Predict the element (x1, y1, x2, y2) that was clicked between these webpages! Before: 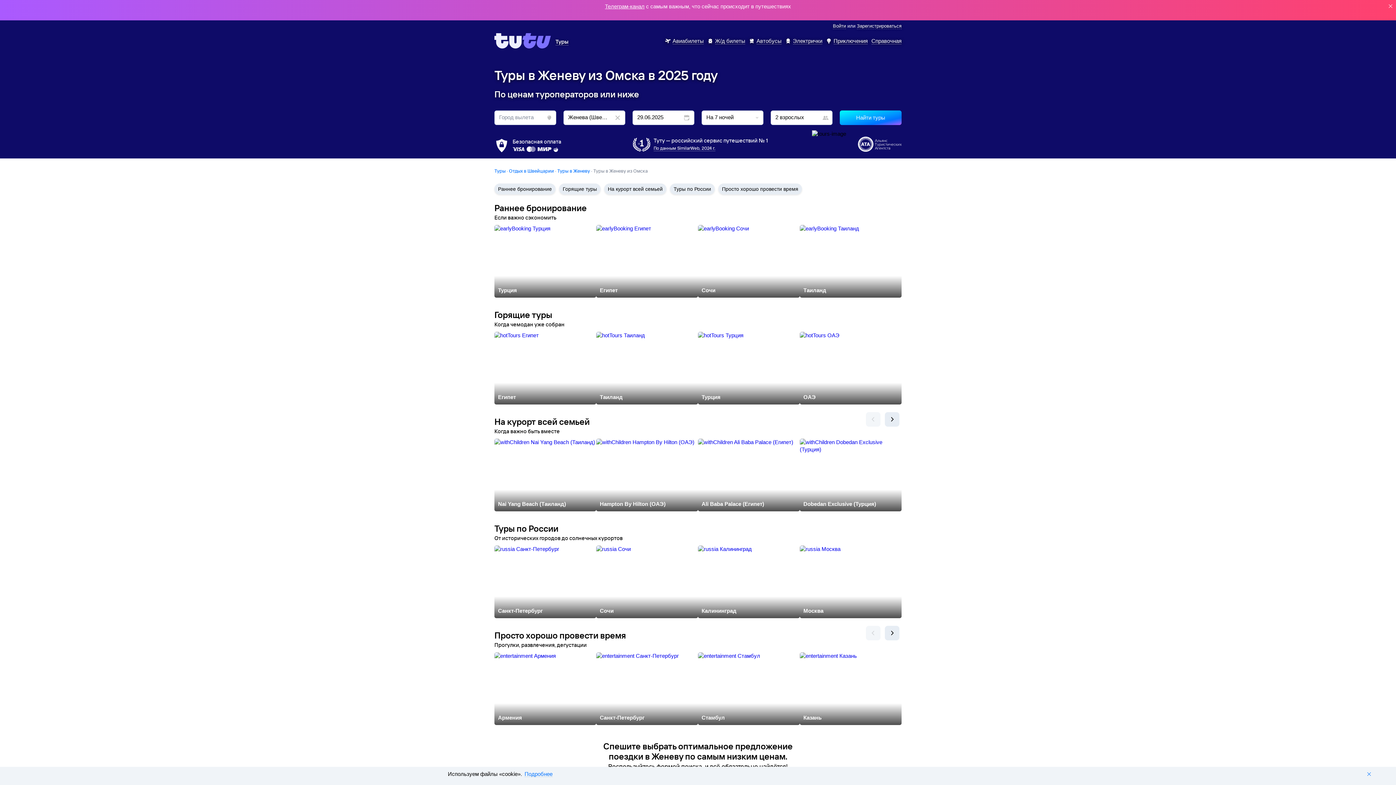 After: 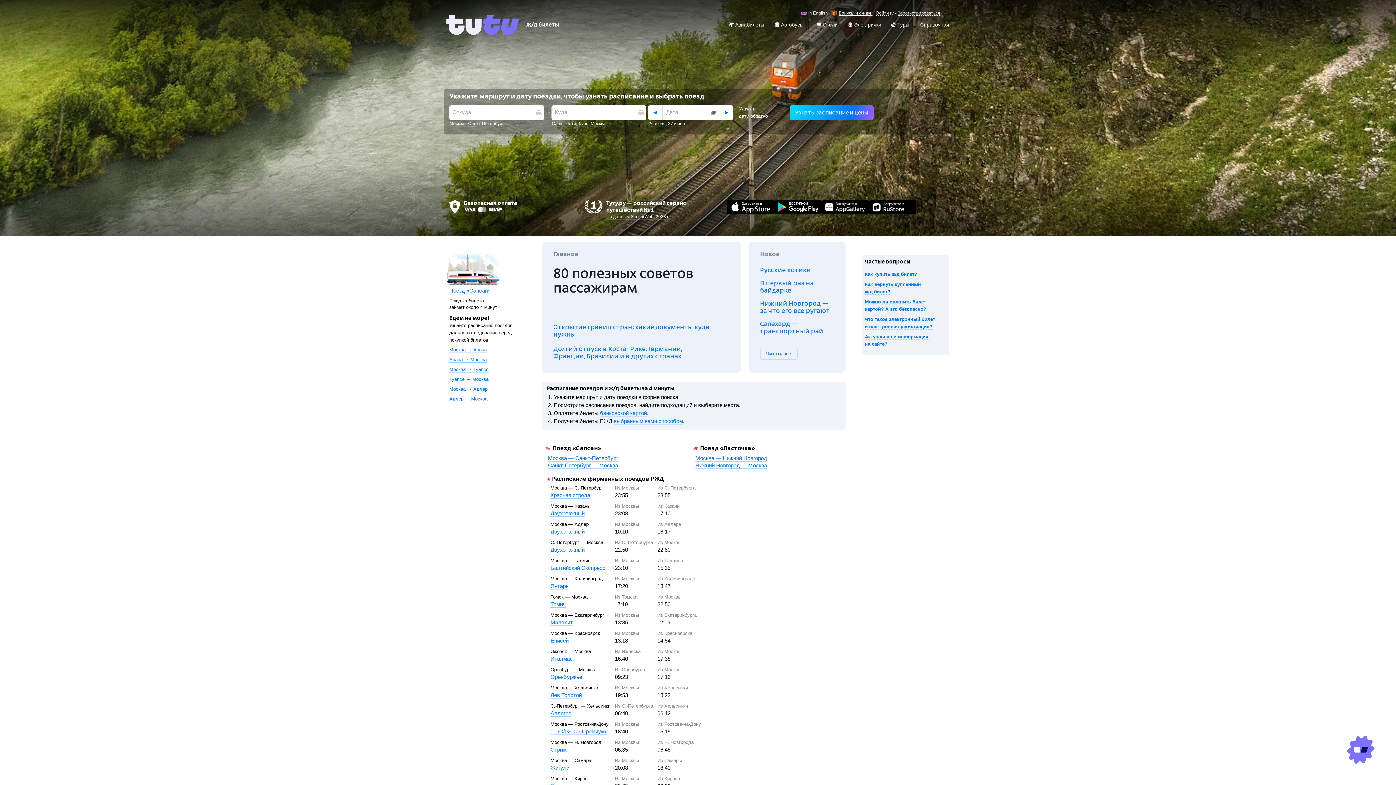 Action: label: Ж/д билеты bbox: (707, 37, 745, 43)